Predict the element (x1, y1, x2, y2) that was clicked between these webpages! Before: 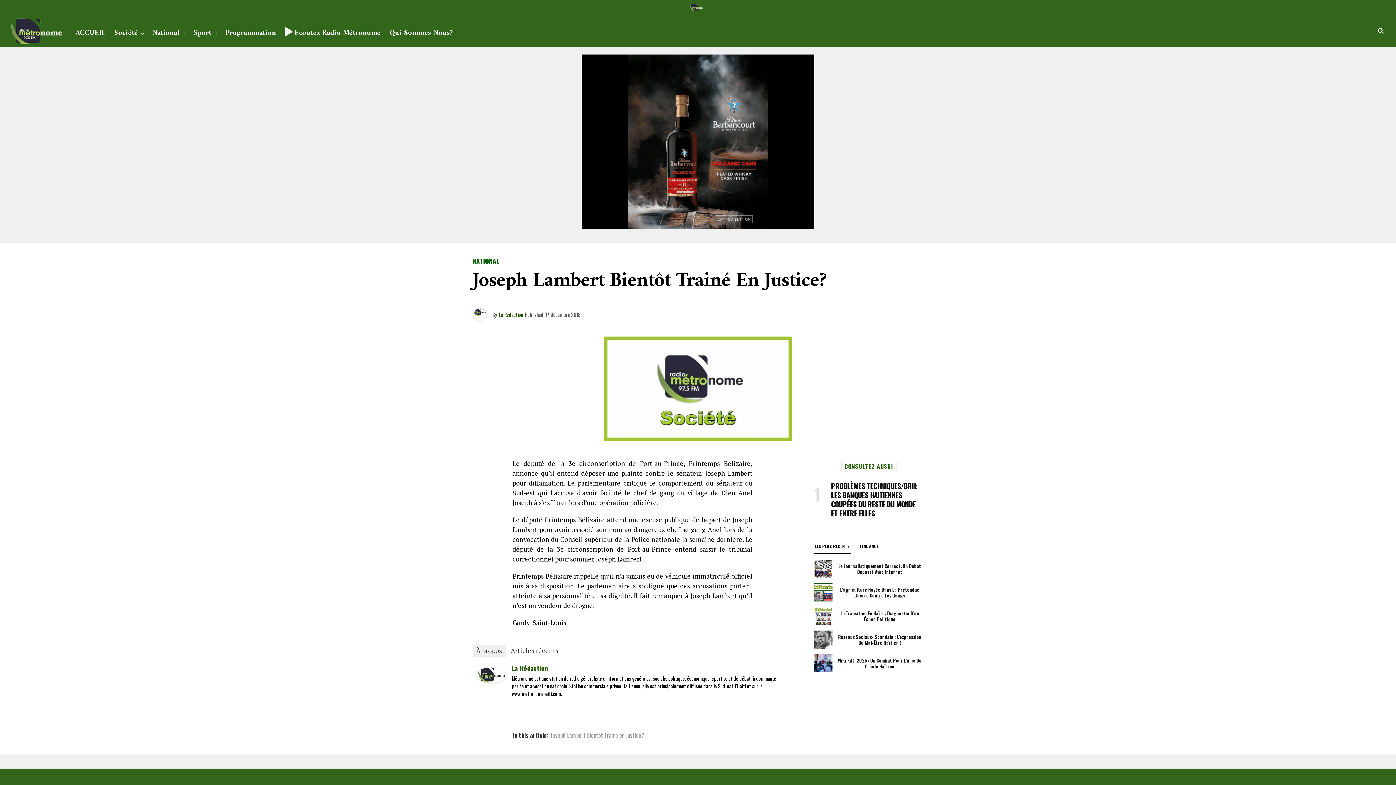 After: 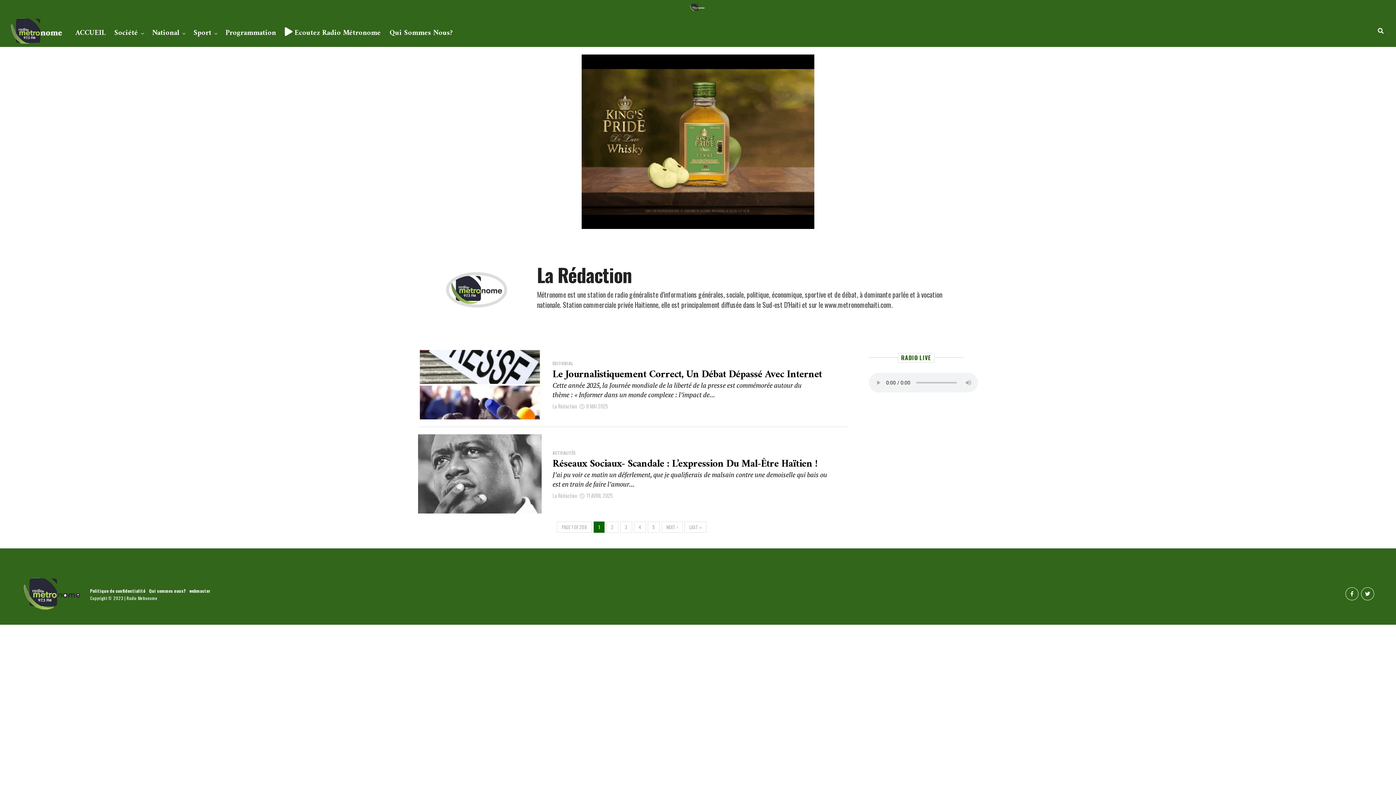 Action: bbox: (512, 663, 548, 673) label: La Rédaction